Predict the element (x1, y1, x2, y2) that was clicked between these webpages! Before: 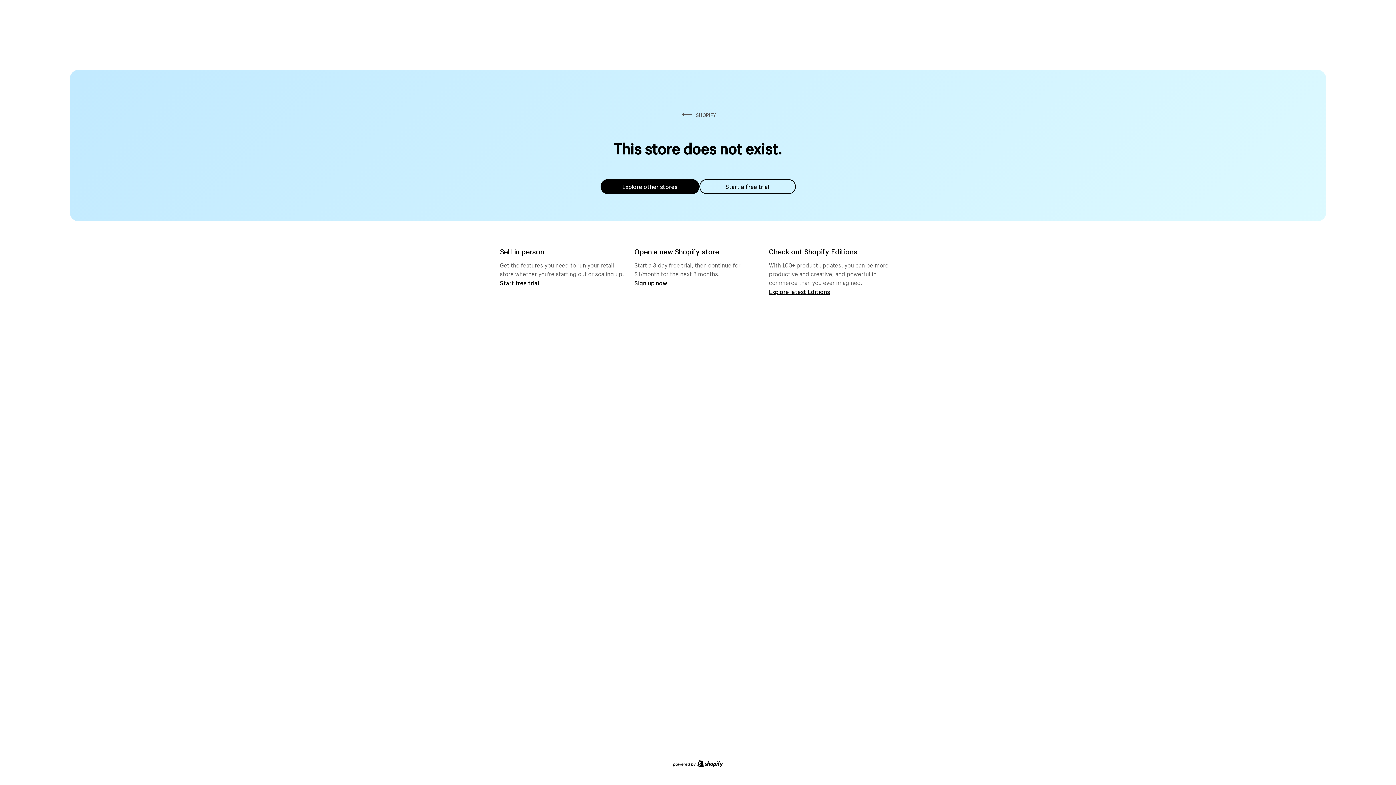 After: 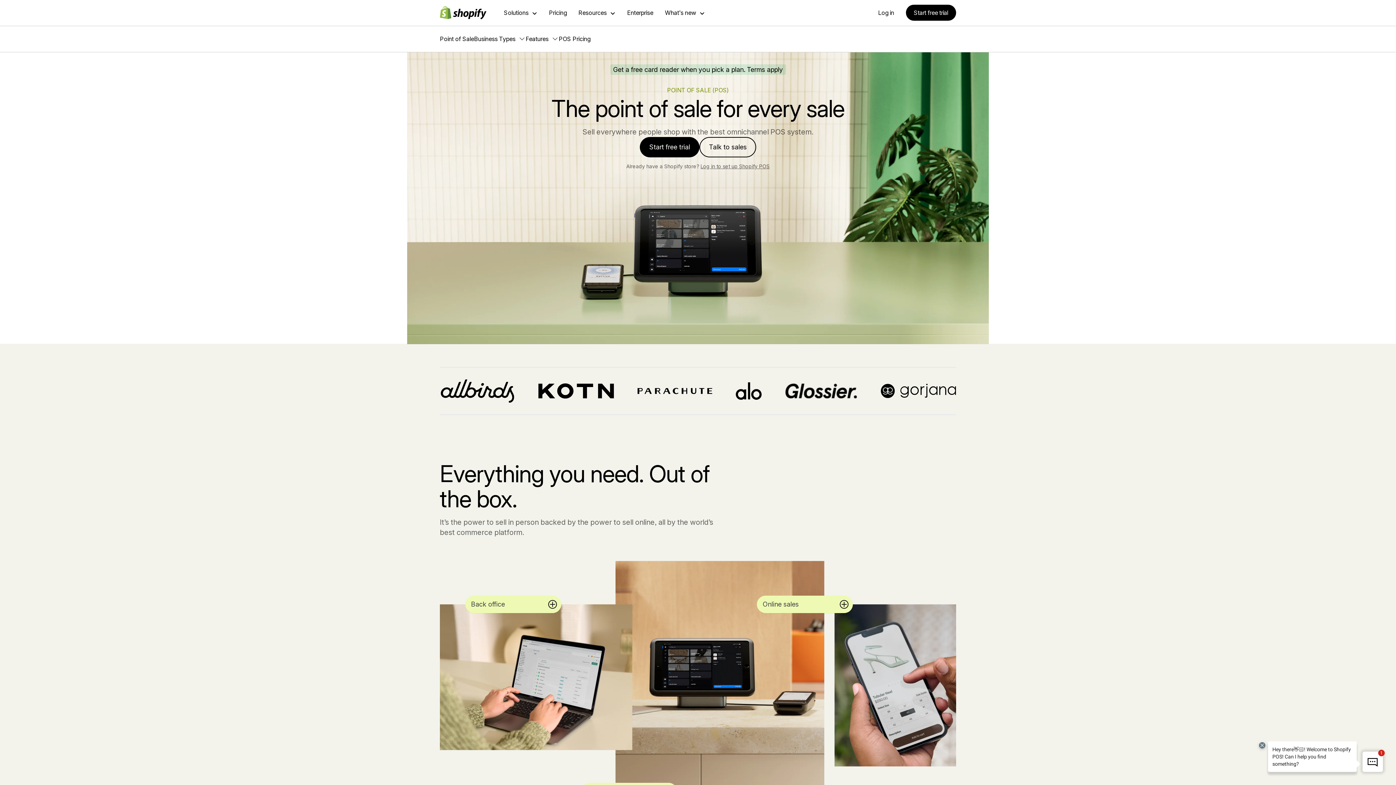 Action: label: Start free trial bbox: (500, 279, 539, 286)